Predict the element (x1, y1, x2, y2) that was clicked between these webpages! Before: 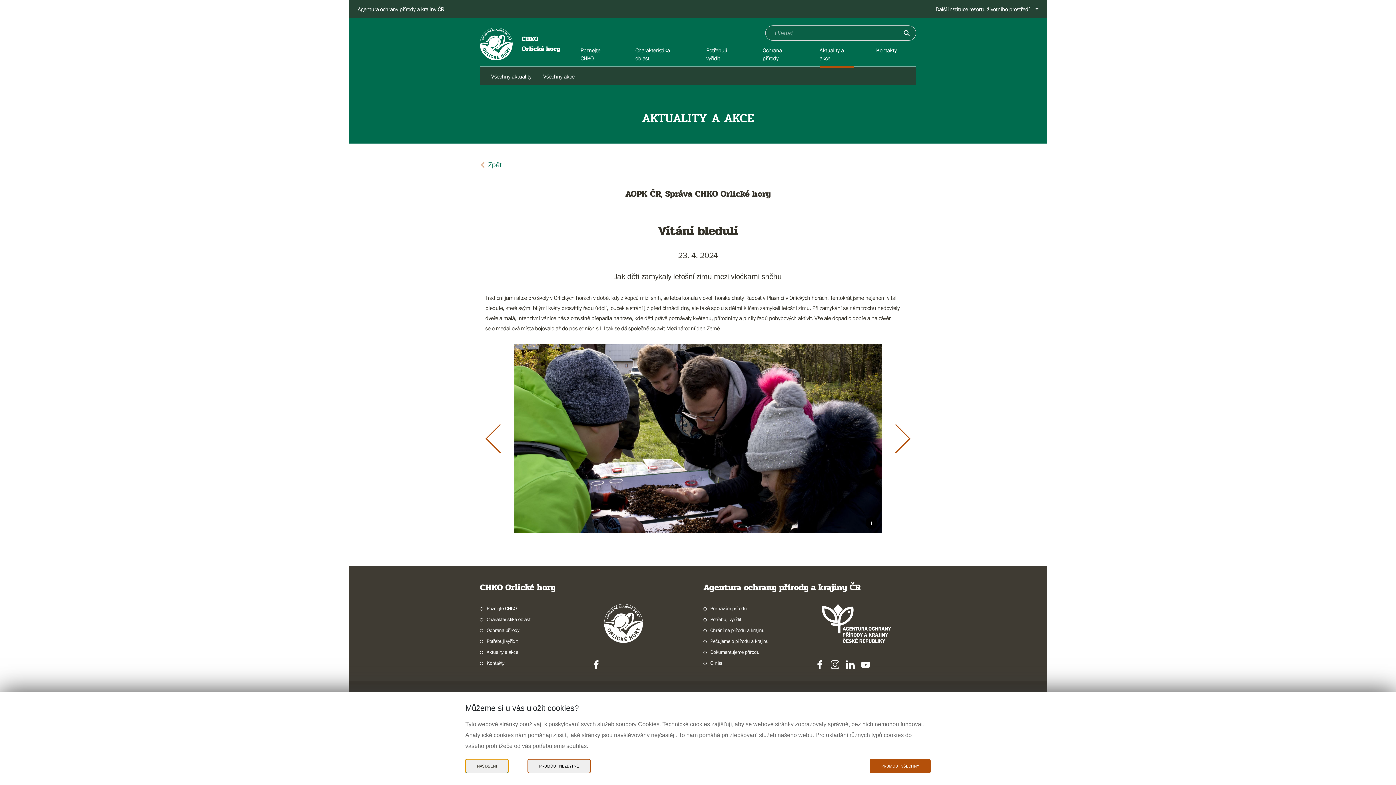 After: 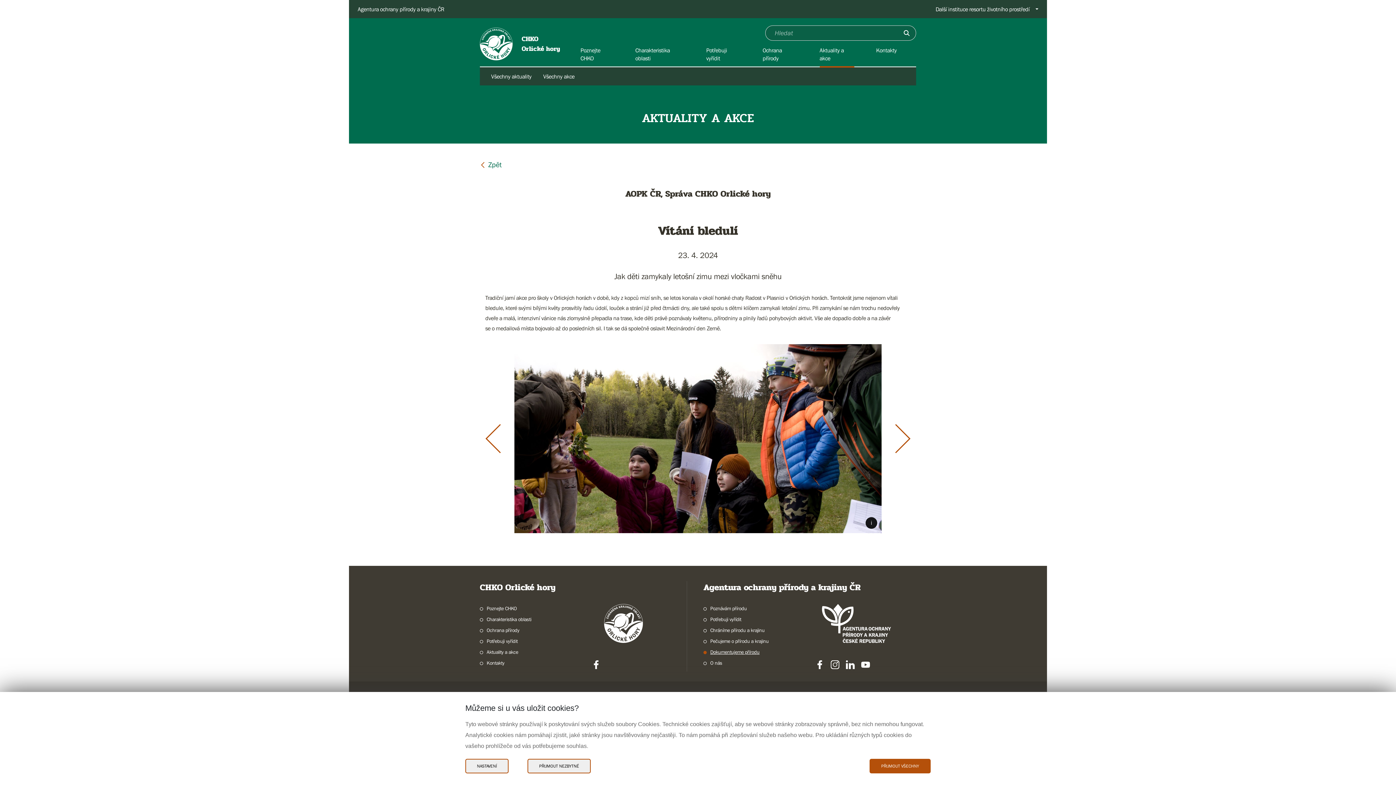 Action: bbox: (703, 648, 759, 656) label: Dokumentujeme přírodu